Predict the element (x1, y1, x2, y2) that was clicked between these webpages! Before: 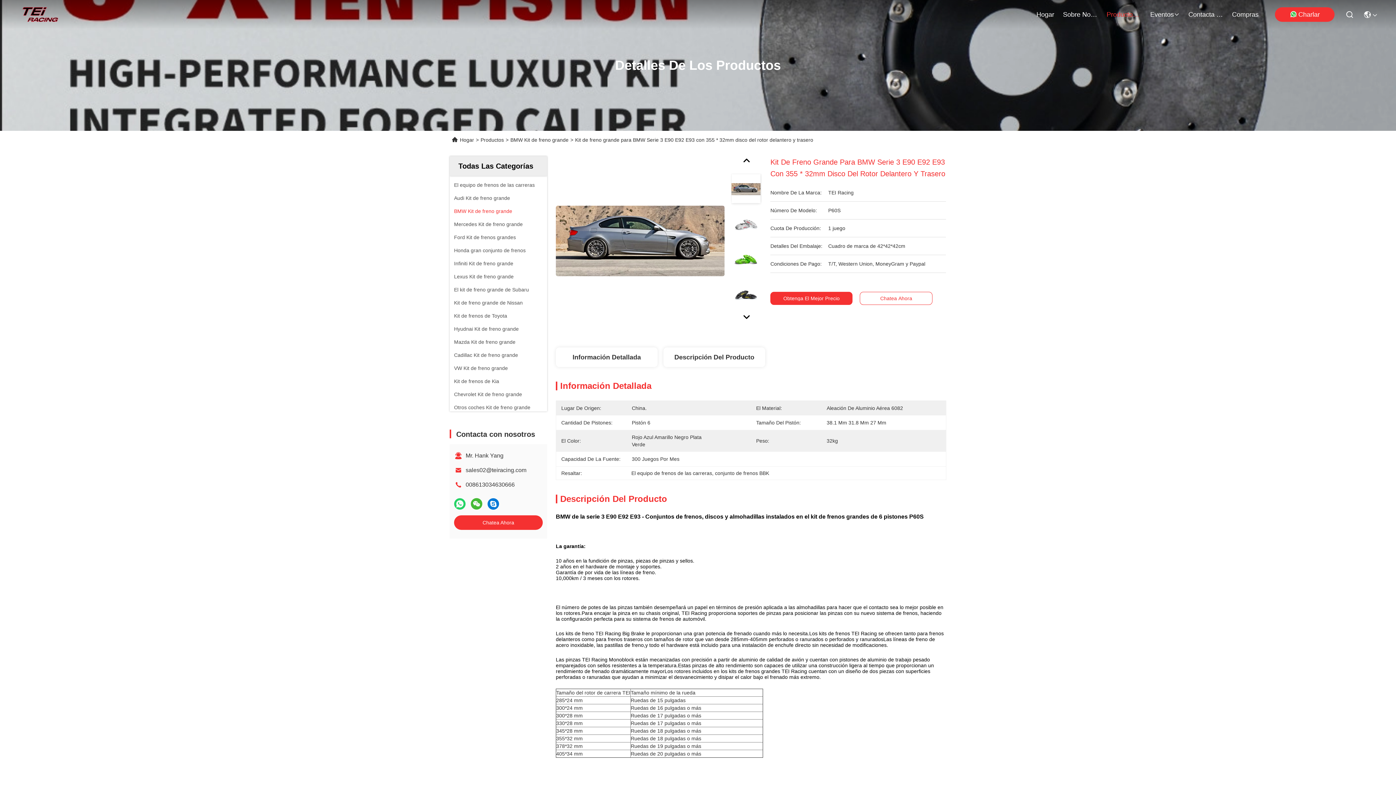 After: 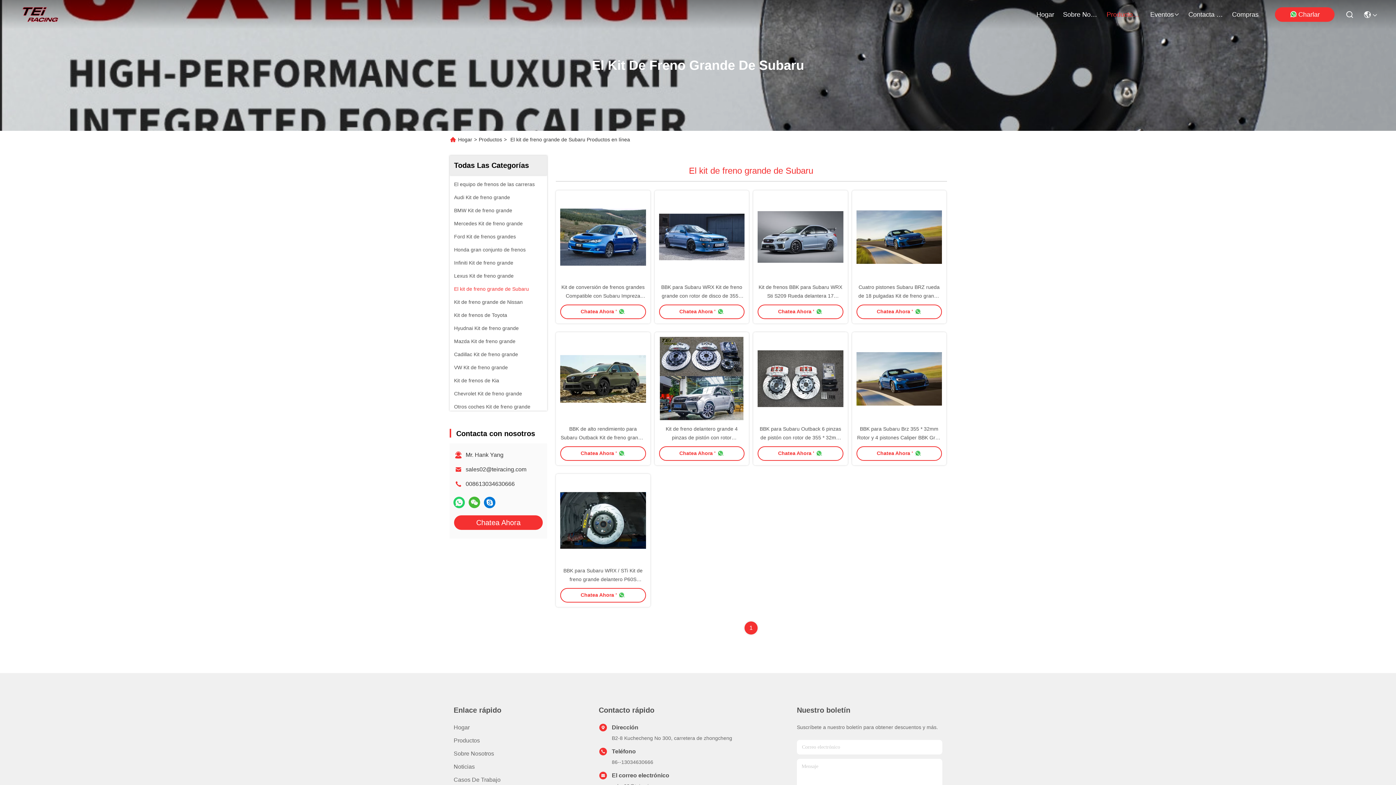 Action: bbox: (454, 285, 529, 293) label: El kit de freno grande de Subaru